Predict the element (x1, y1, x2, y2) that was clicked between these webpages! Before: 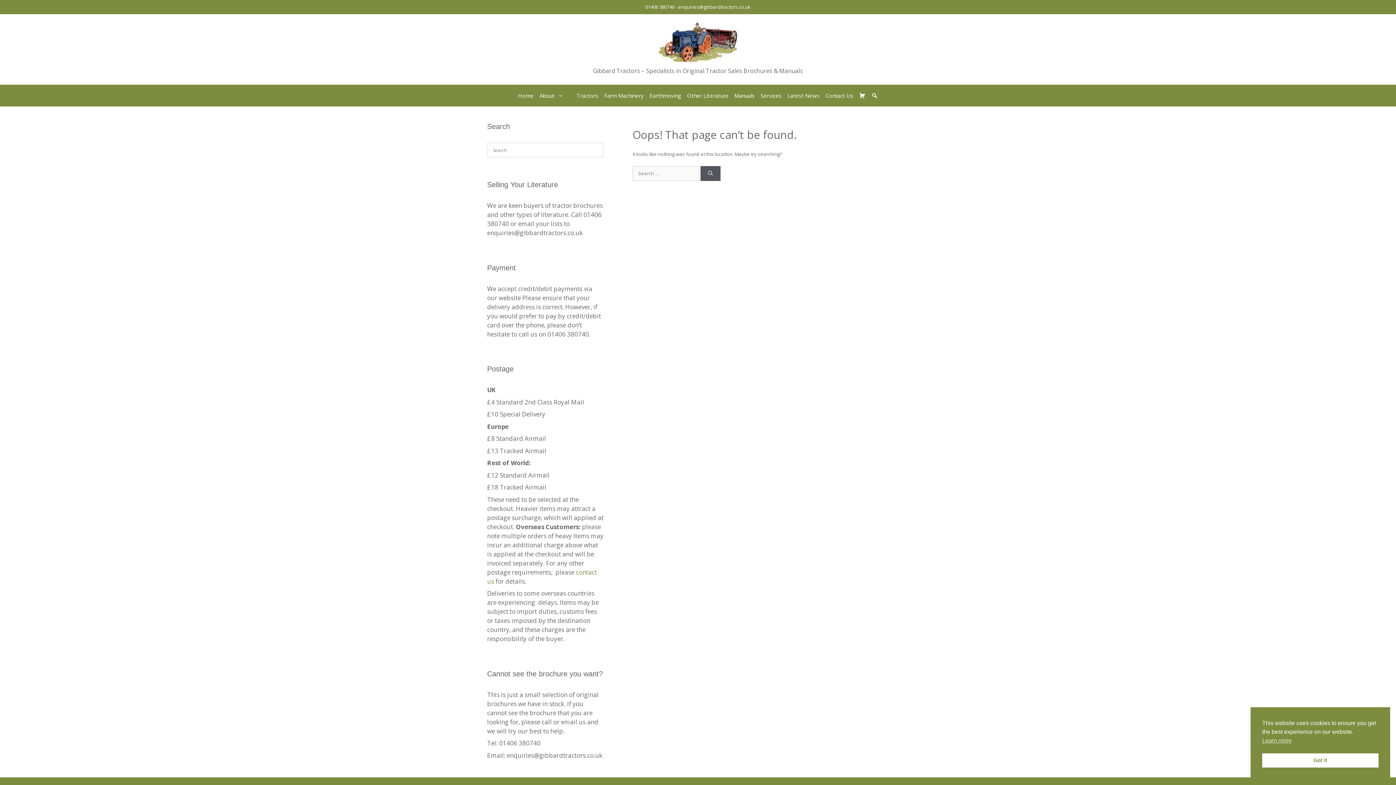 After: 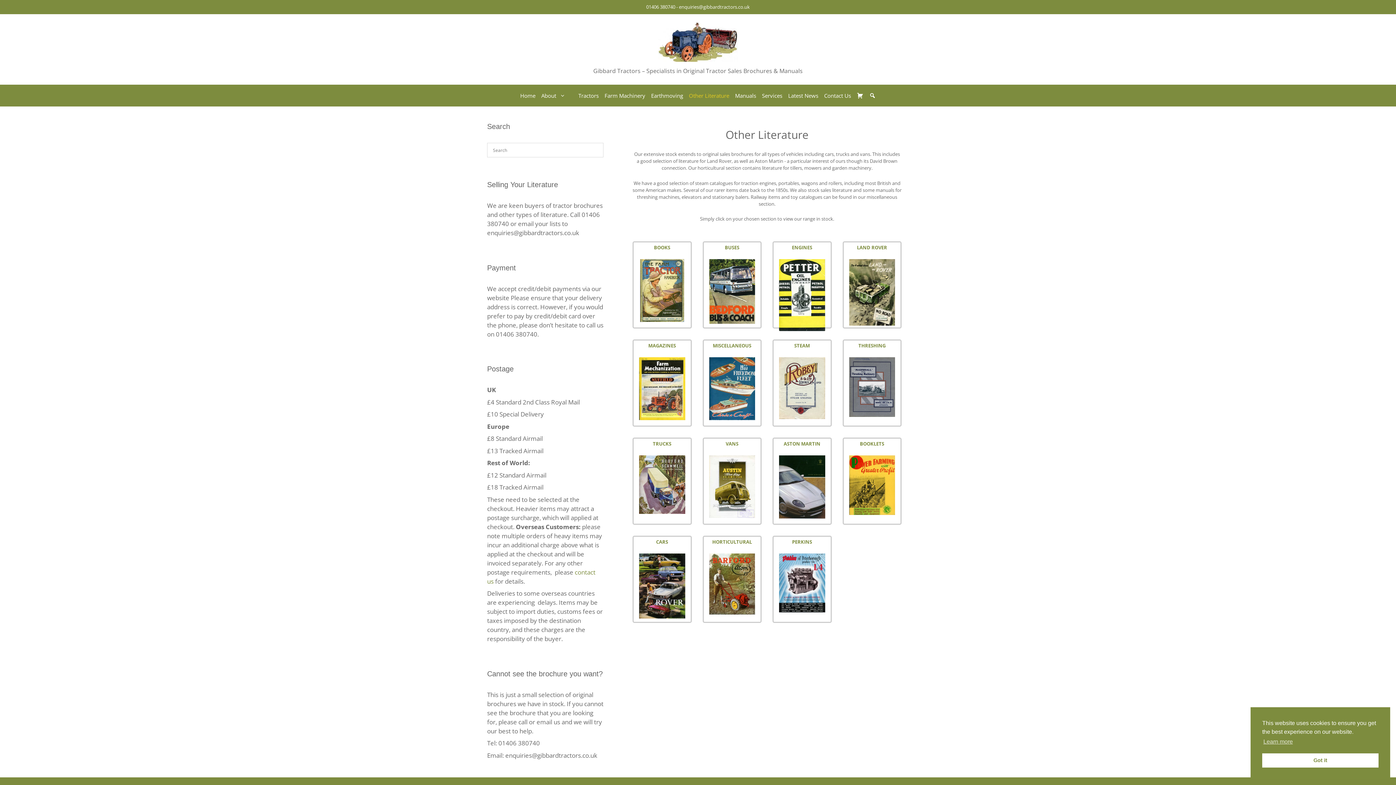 Action: label: Other Literature bbox: (684, 84, 731, 106)